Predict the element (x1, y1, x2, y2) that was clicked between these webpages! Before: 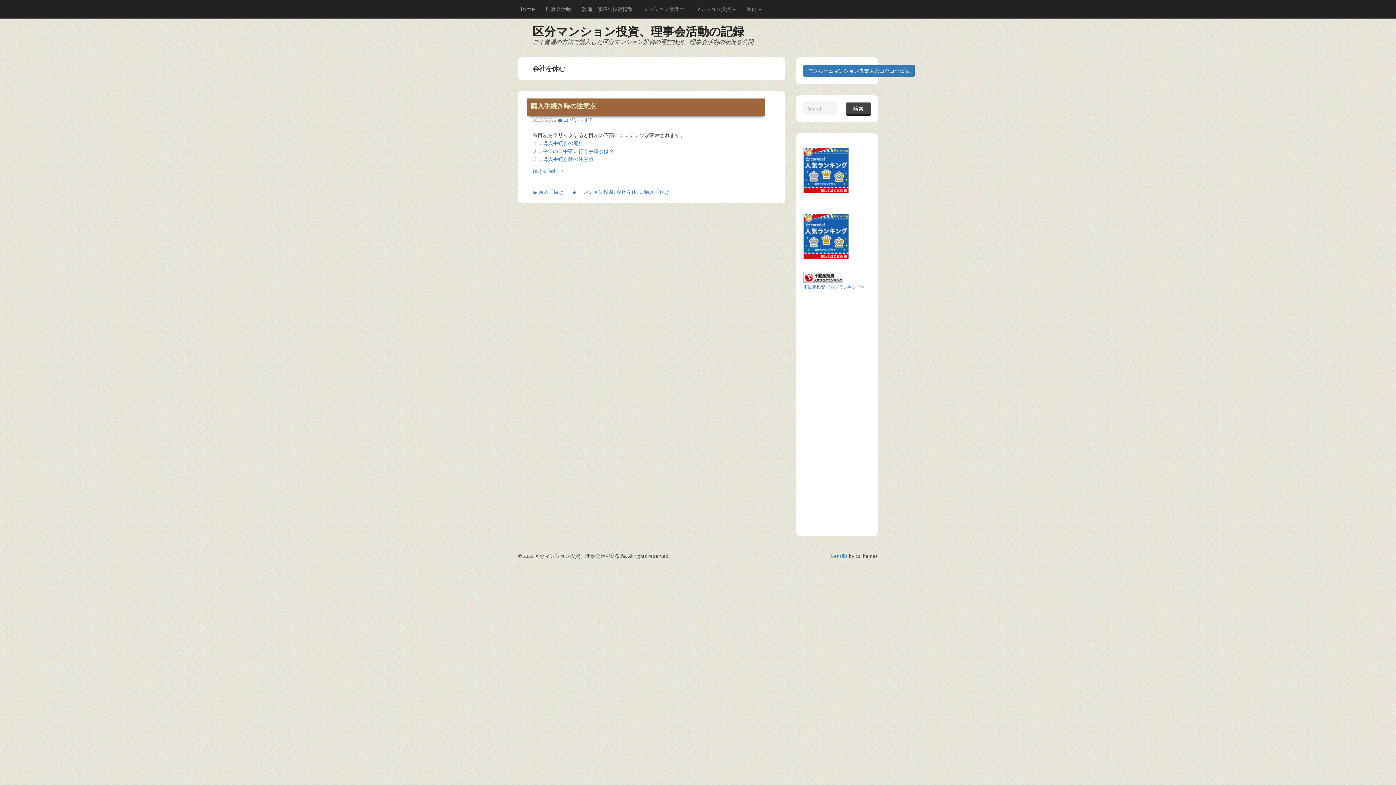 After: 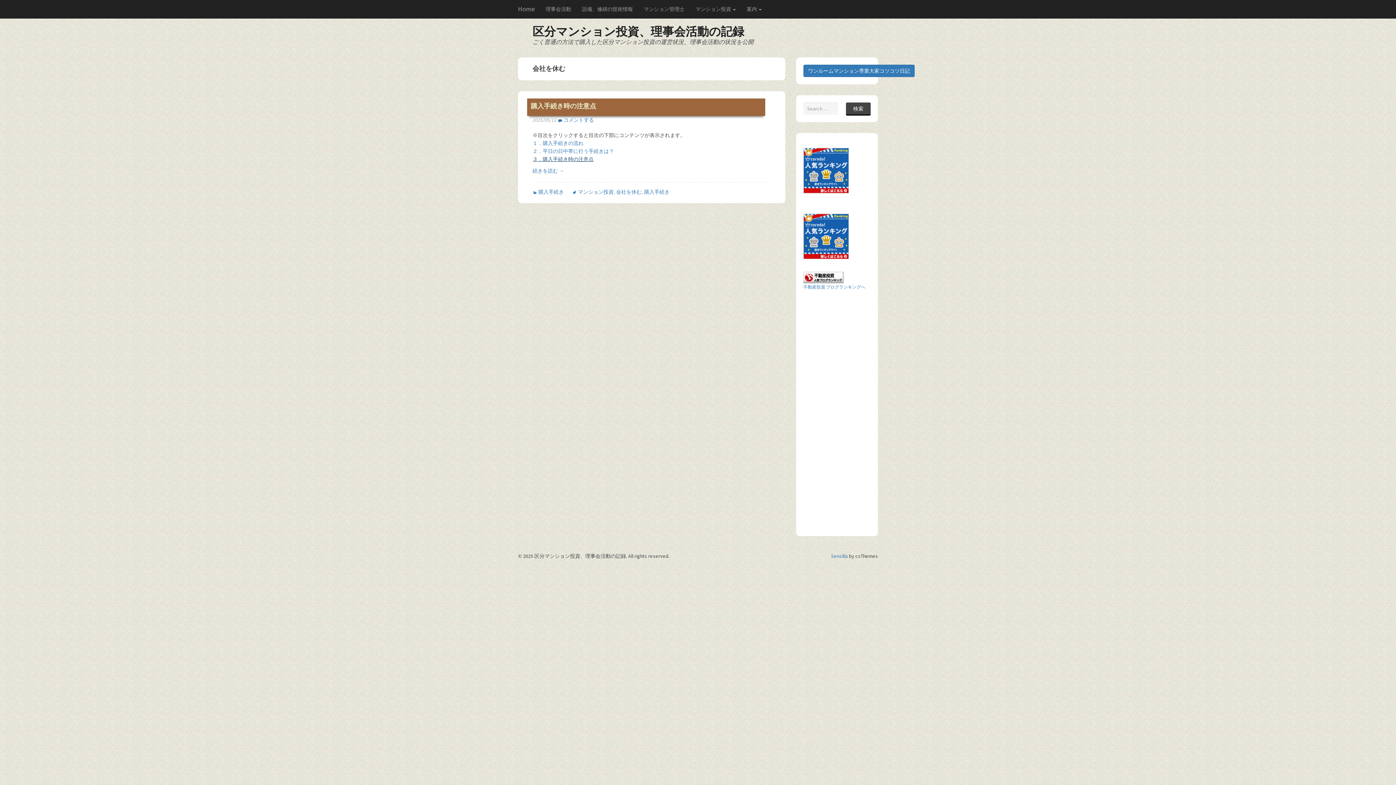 Action: label: ３．購入手続き時の注意点 bbox: (532, 156, 593, 162)